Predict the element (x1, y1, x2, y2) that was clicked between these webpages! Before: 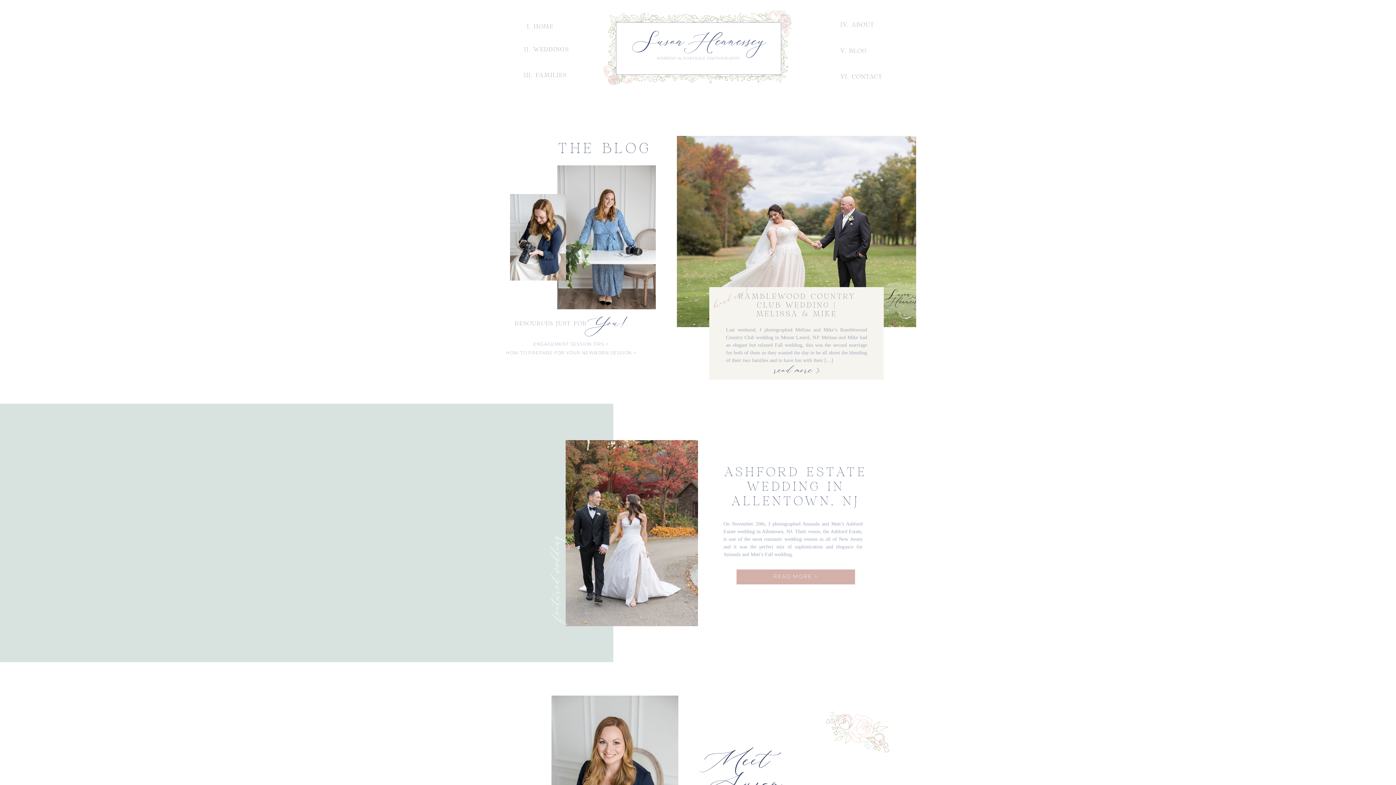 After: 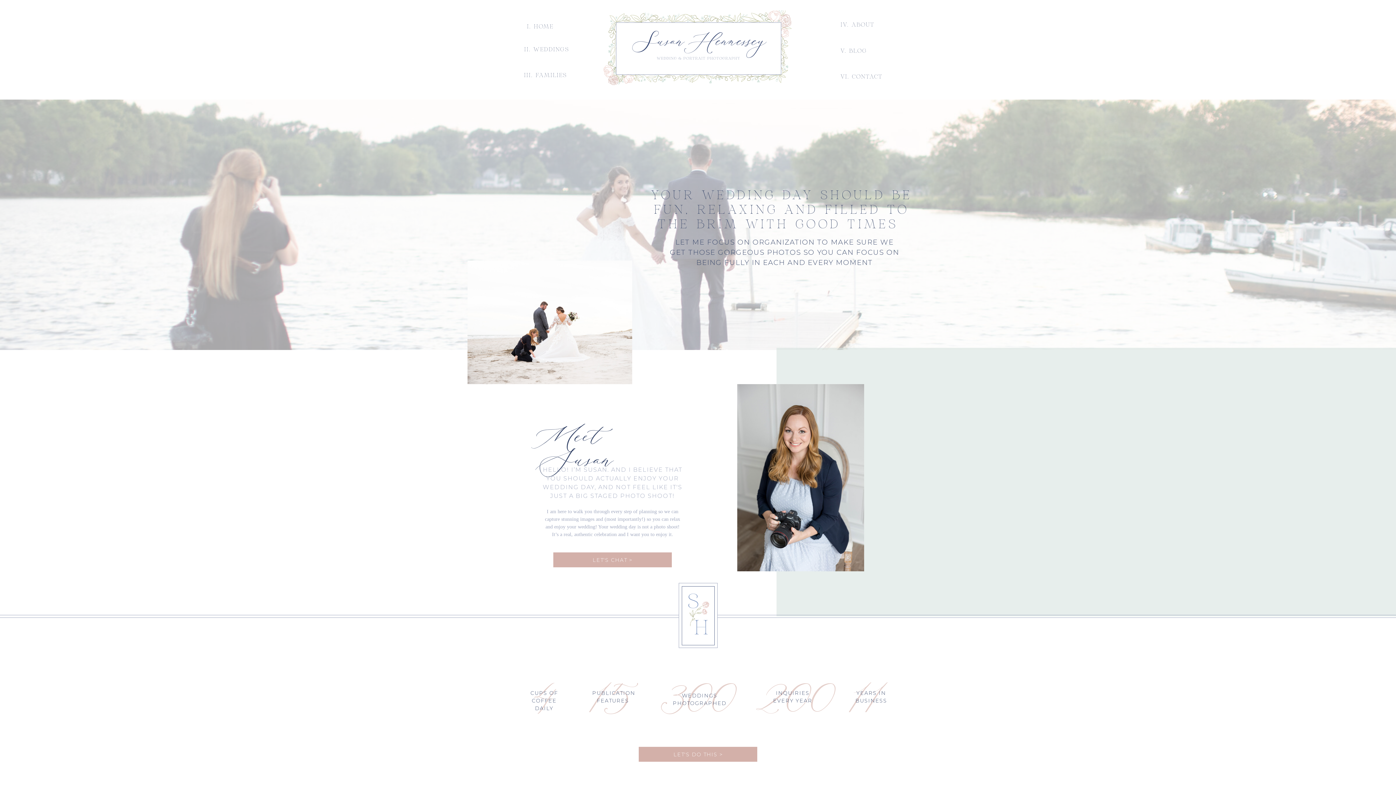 Action: label: IV. ABOUT bbox: (840, 20, 882, 27)